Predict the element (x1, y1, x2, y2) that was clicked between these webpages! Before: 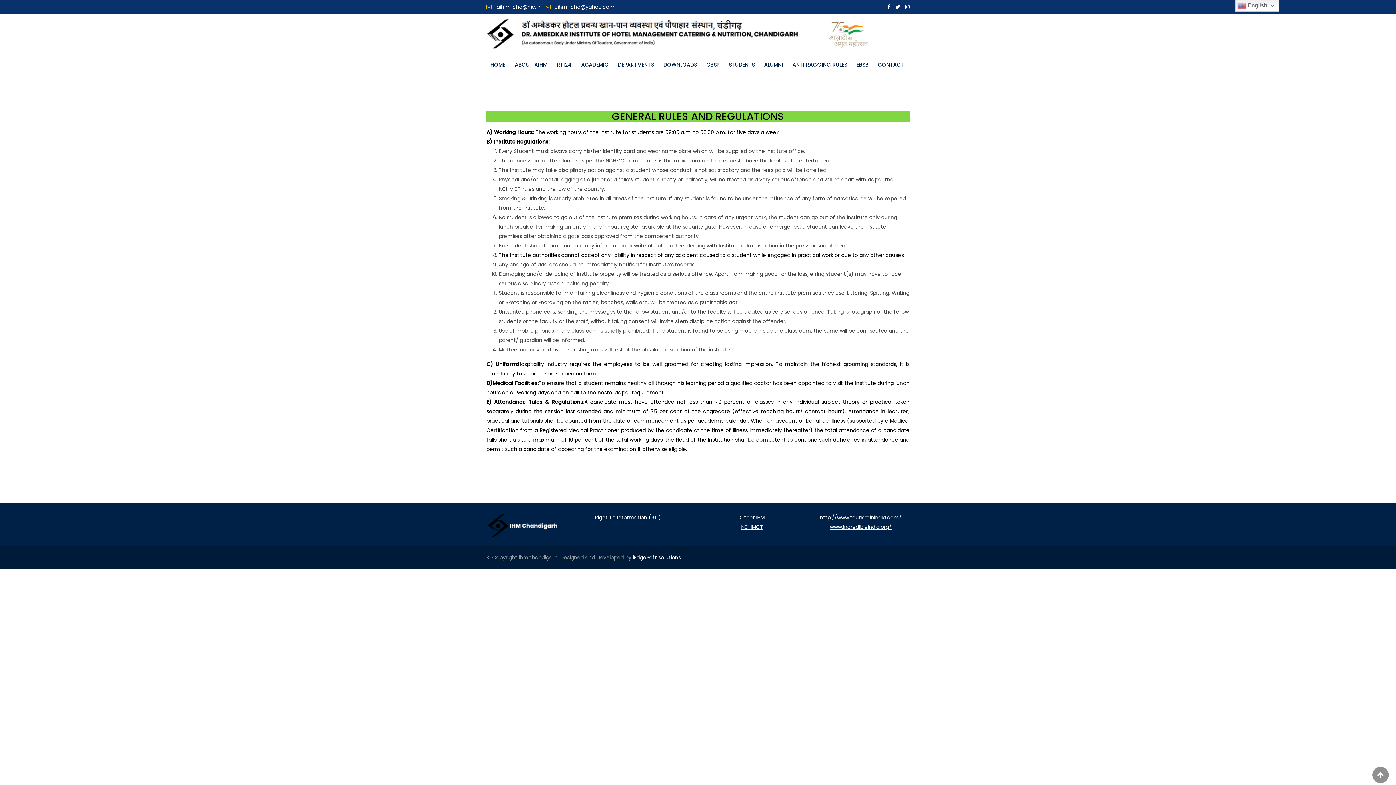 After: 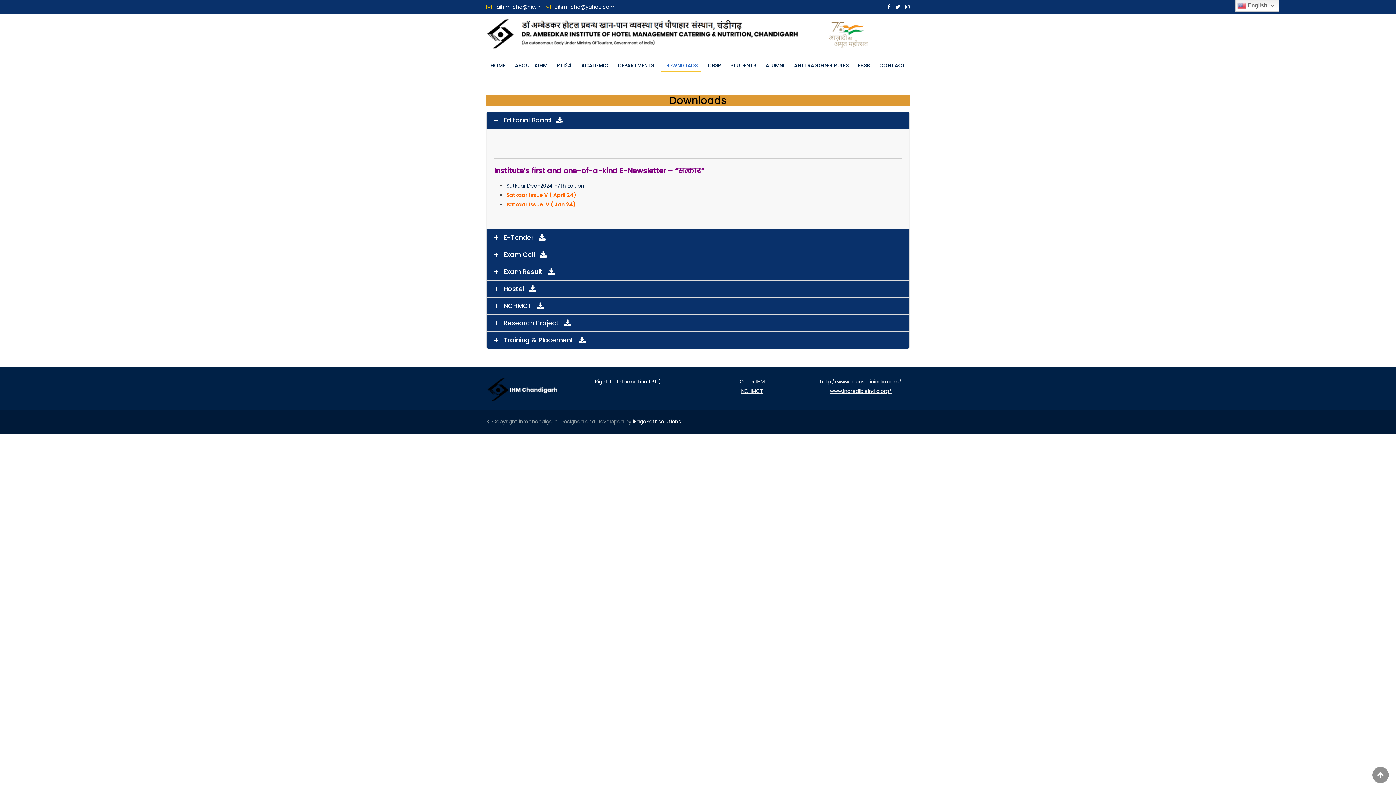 Action: label: DOWNLOADS bbox: (659, 58, 701, 70)